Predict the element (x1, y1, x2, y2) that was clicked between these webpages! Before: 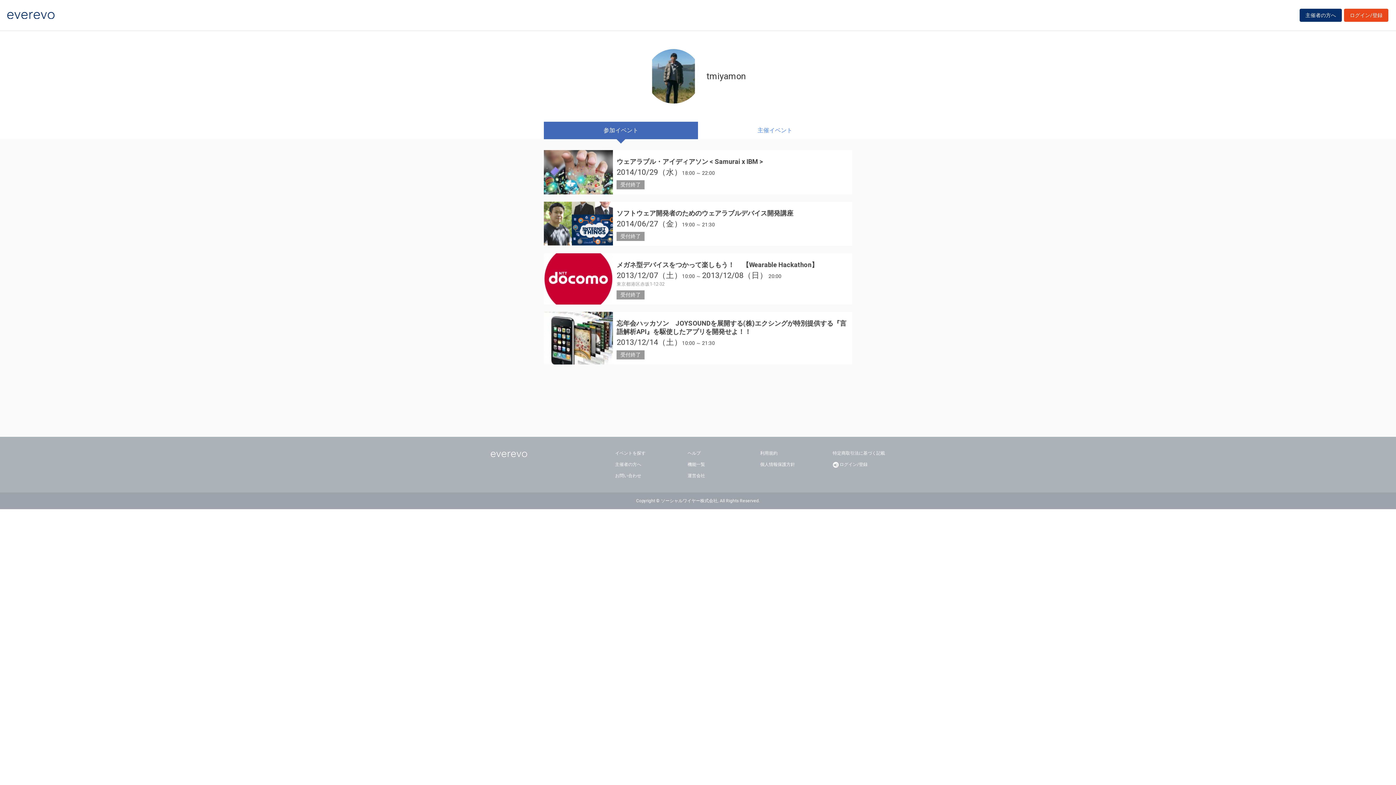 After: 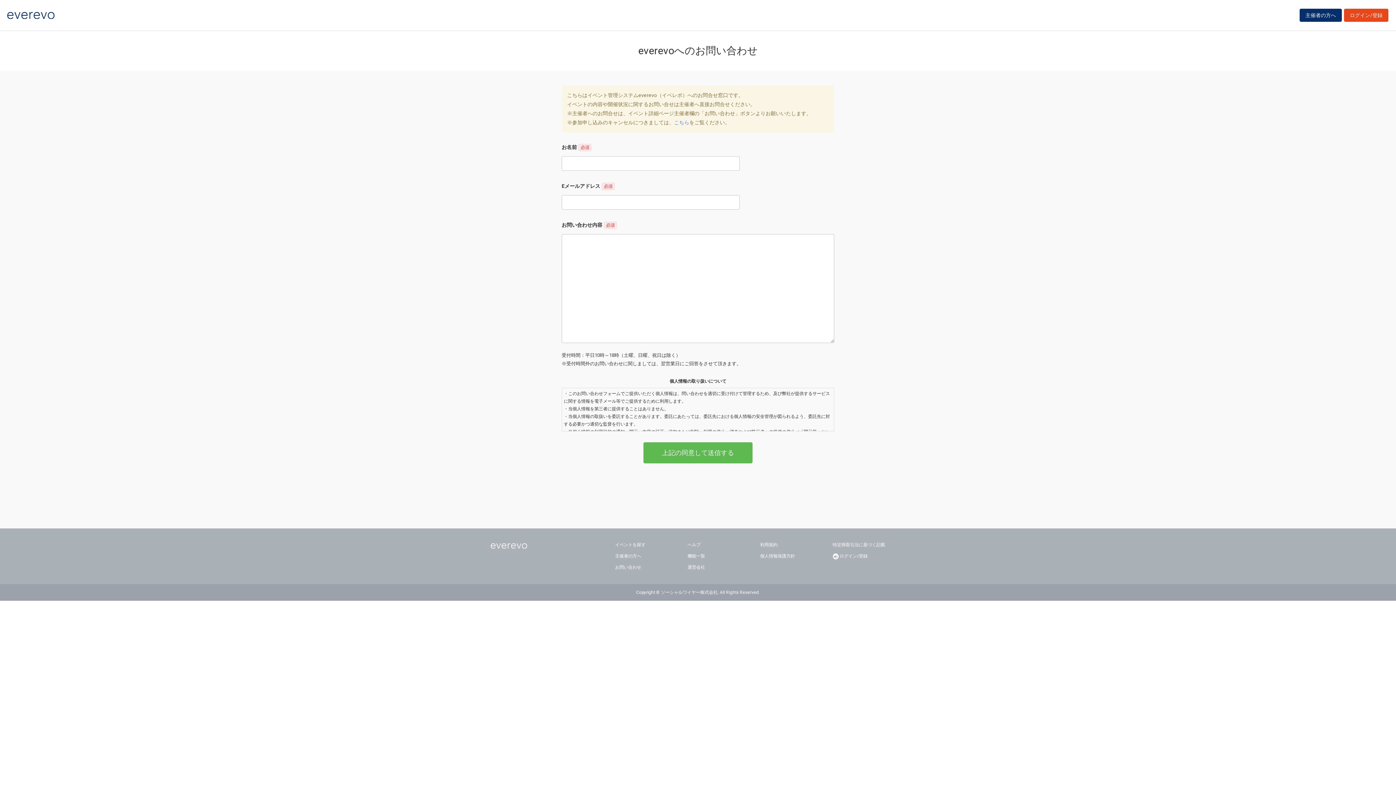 Action: bbox: (615, 472, 641, 480) label: お問い合わせ